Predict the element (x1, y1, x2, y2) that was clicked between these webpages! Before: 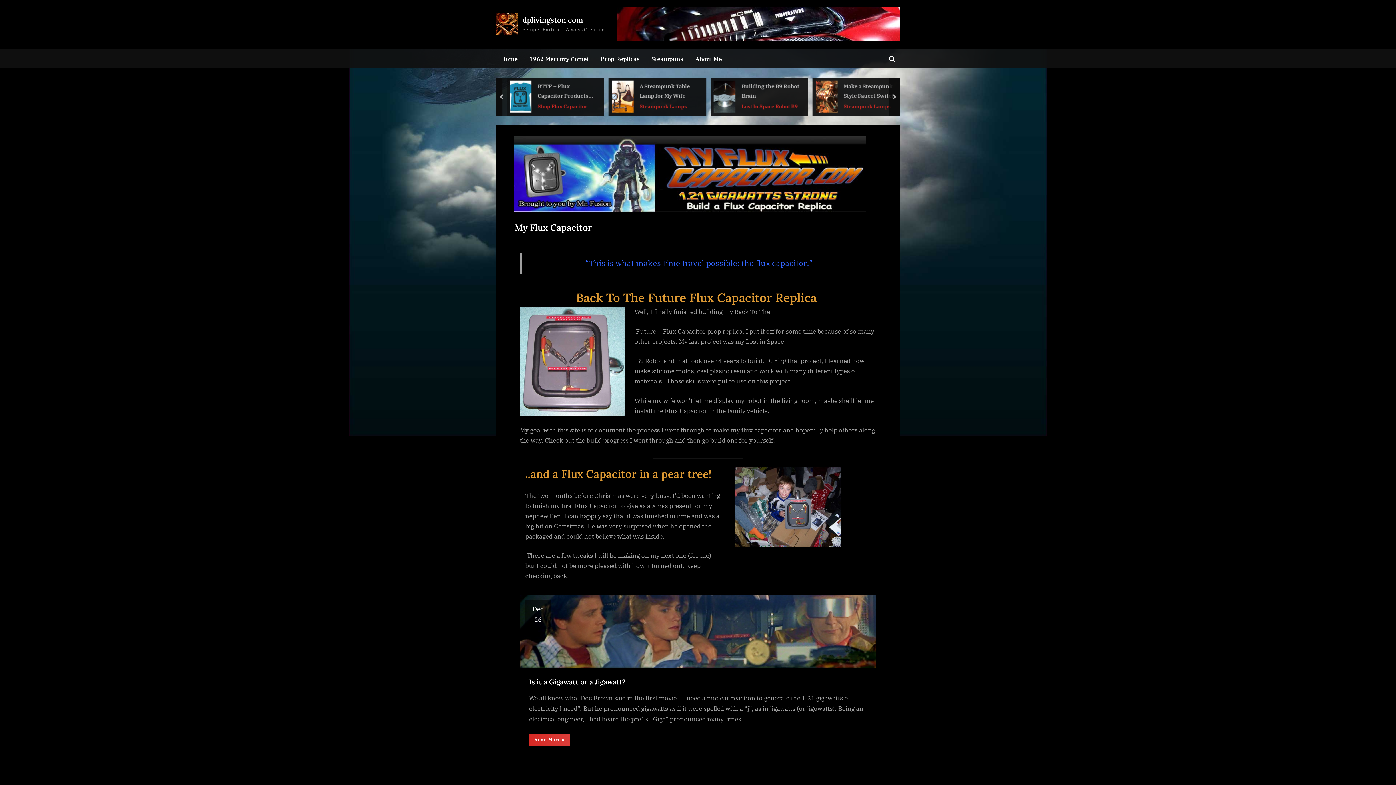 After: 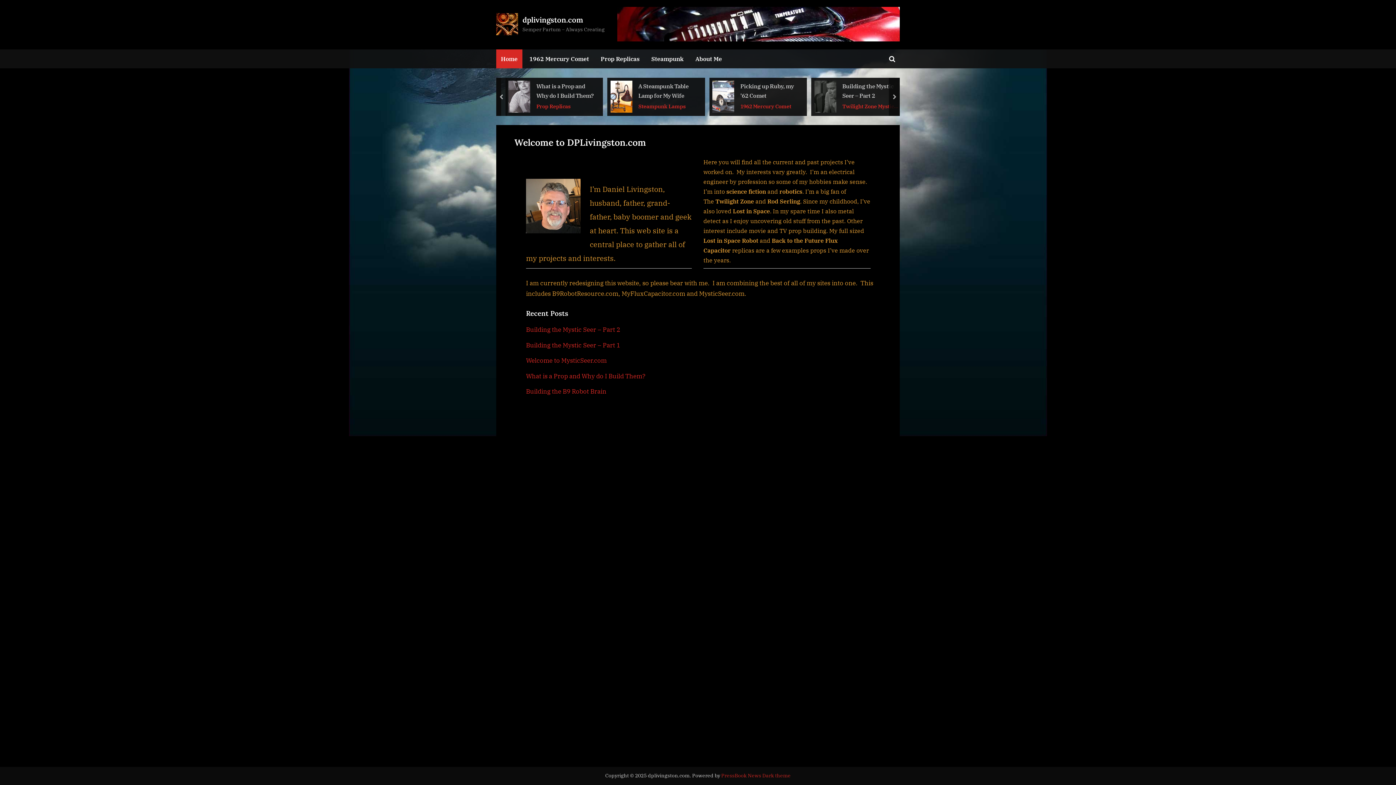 Action: bbox: (496, 13, 518, 35)